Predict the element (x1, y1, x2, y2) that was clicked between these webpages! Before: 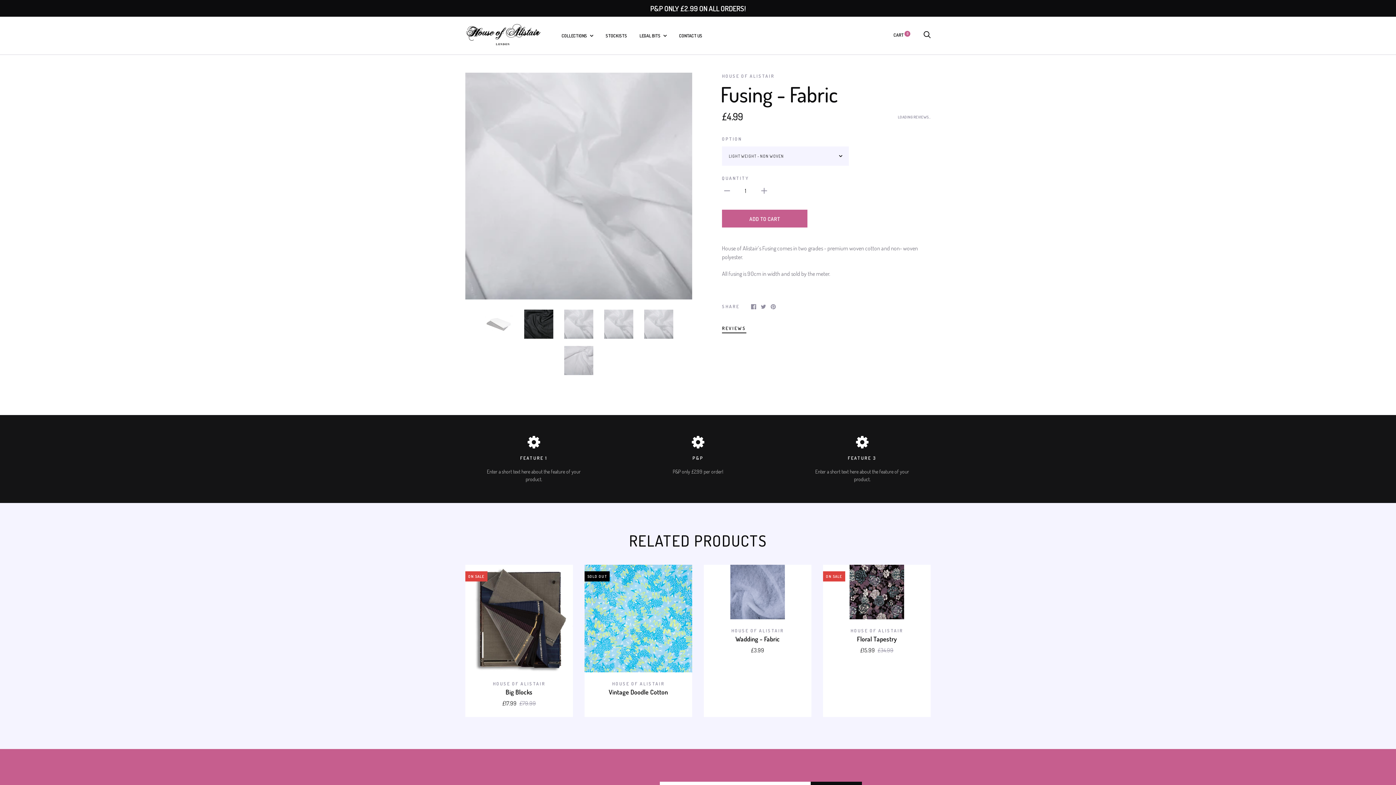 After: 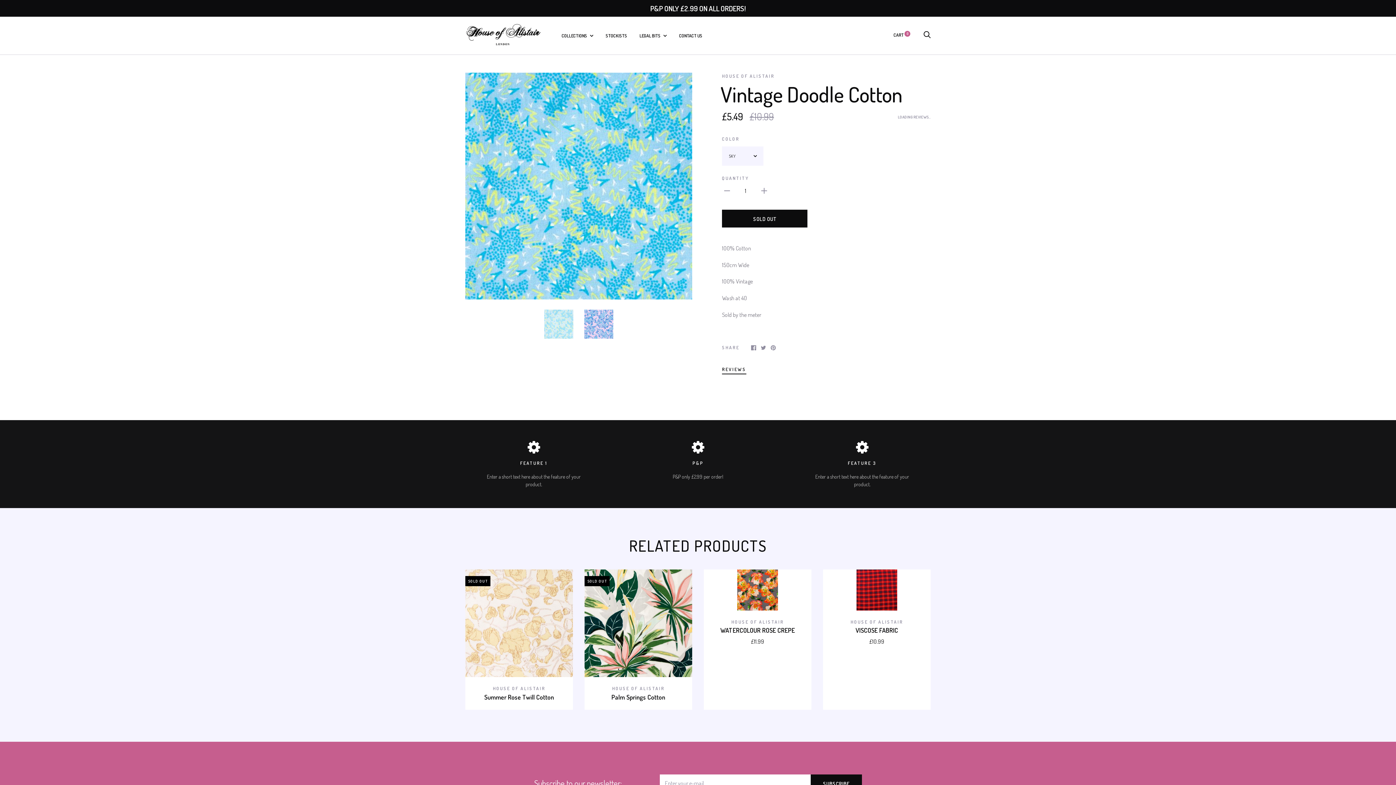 Action: bbox: (633, 703, 637, 707)